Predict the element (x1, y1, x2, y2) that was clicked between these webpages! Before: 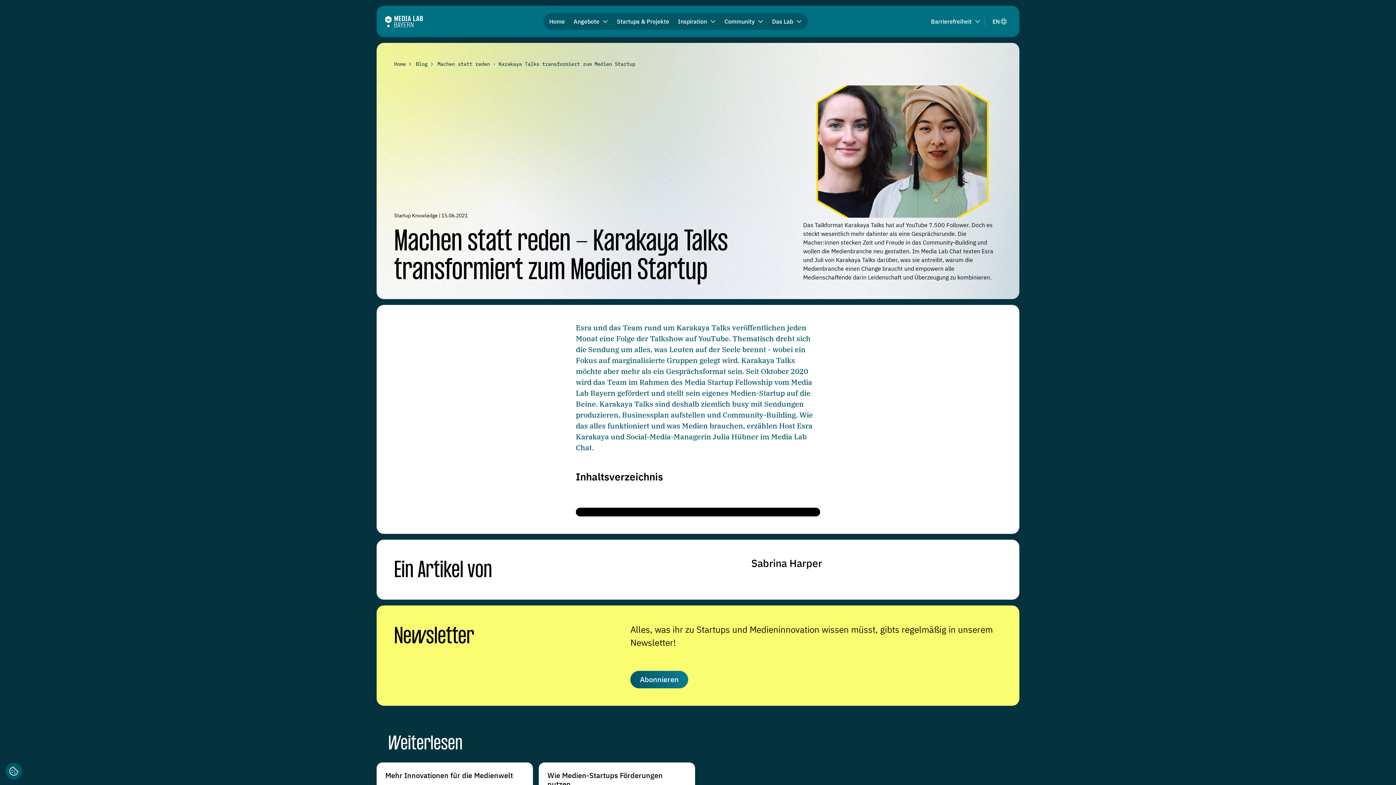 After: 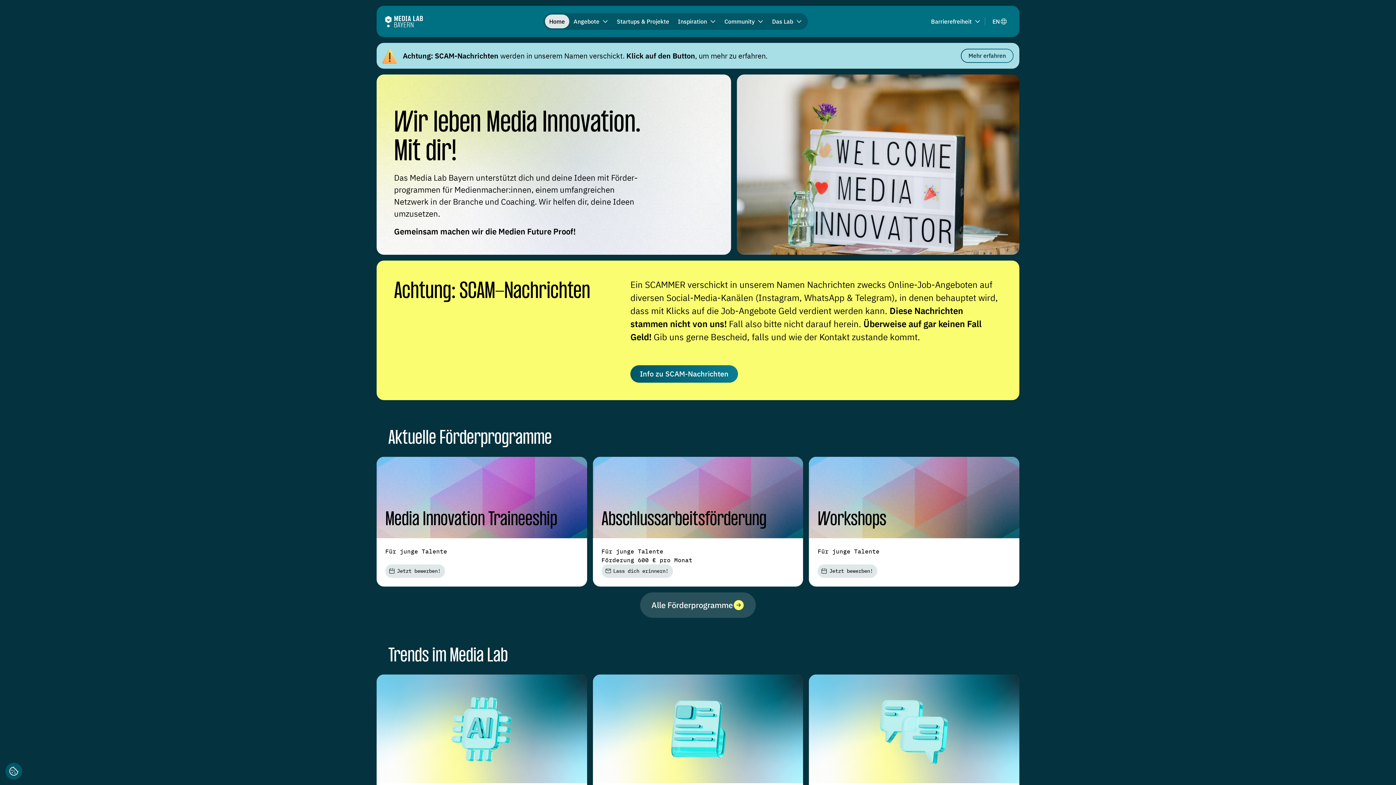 Action: bbox: (544, 14, 569, 28) label: Home